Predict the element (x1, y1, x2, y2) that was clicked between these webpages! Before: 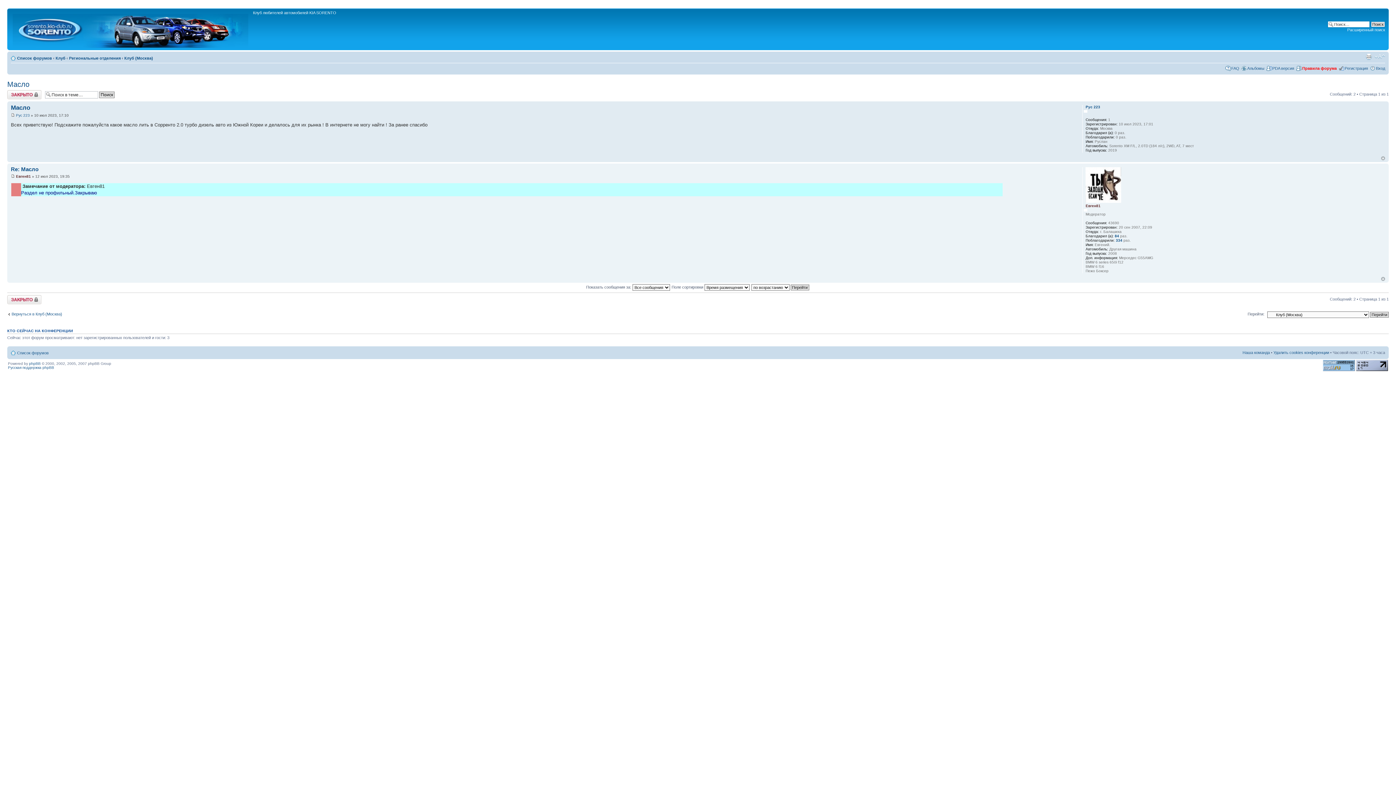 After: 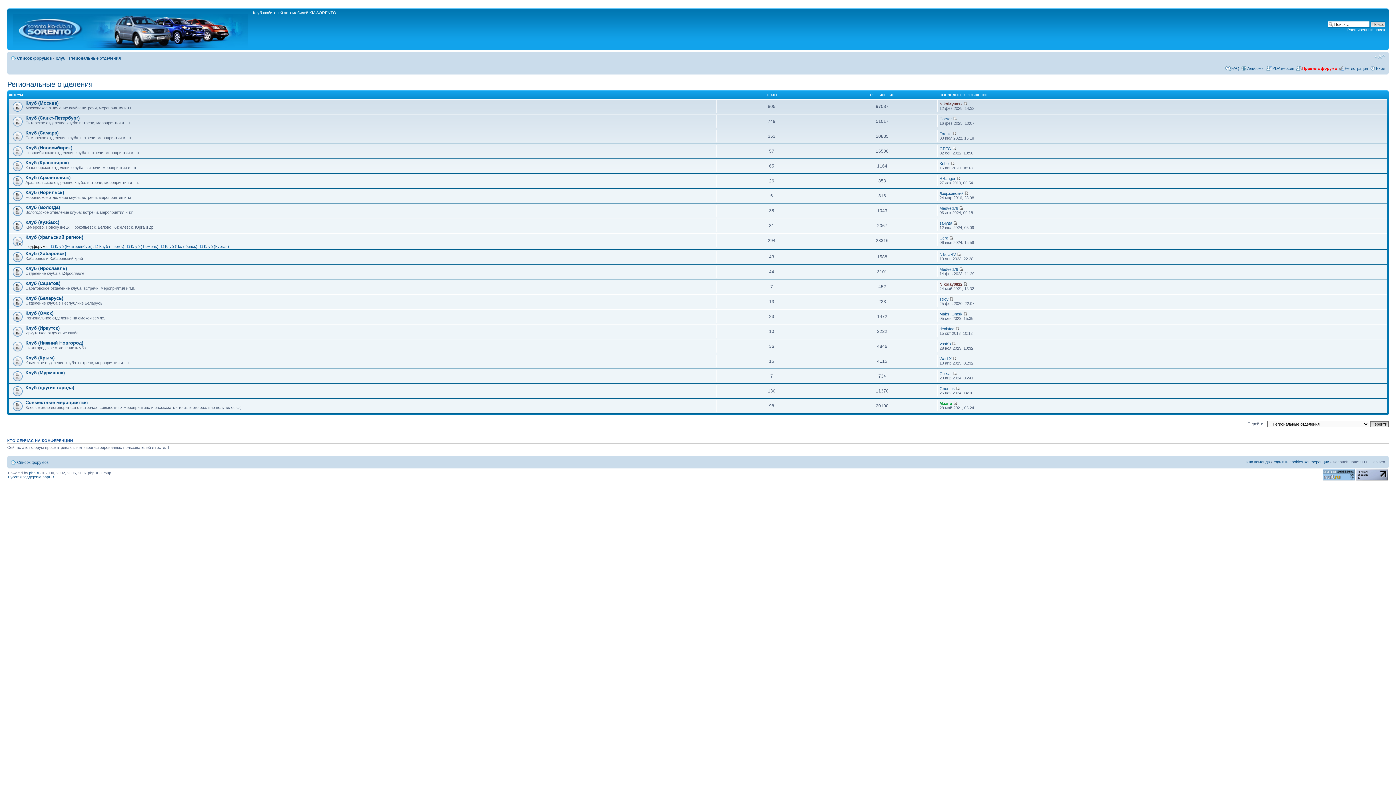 Action: bbox: (69, 56, 120, 60) label: Региональные отделения